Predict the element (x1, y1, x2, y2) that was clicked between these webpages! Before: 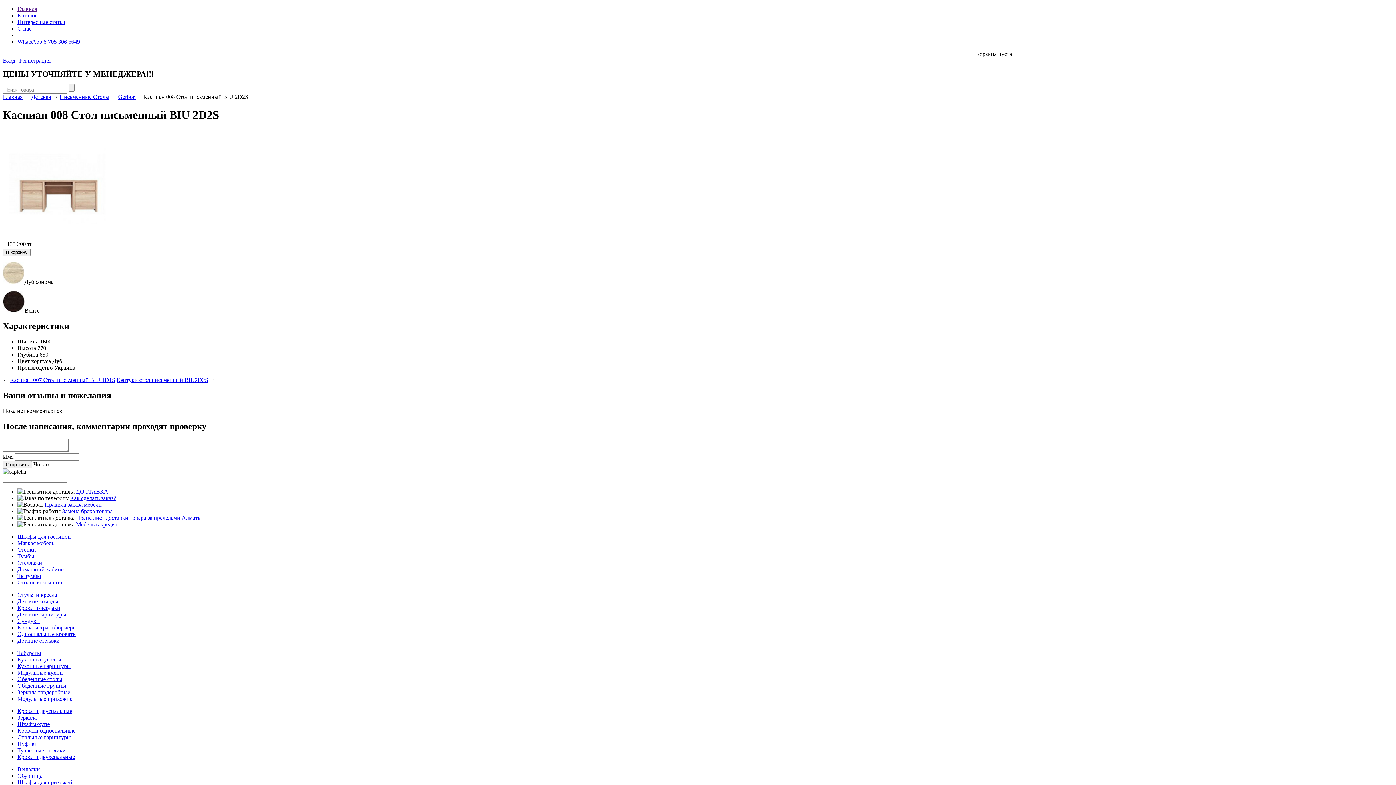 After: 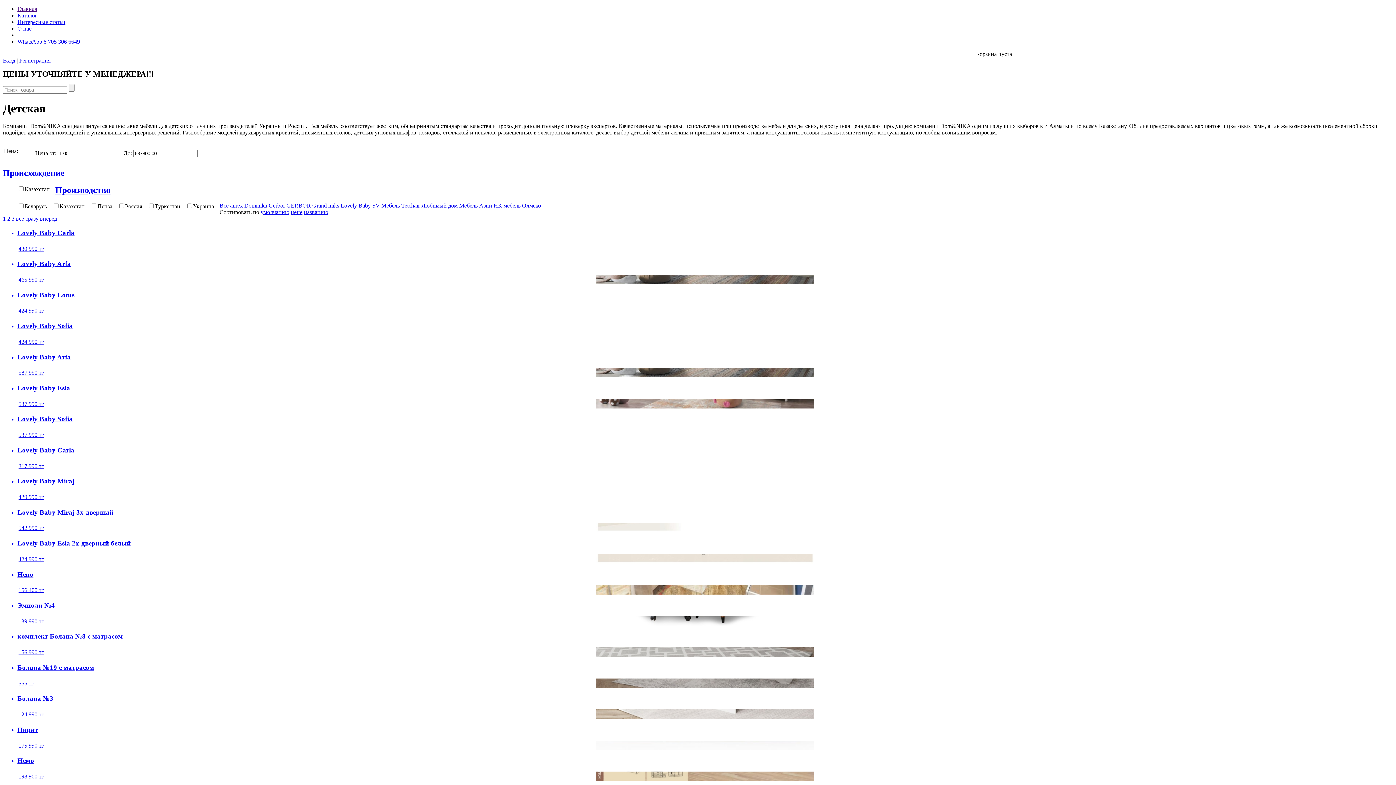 Action: bbox: (31, 93, 50, 100) label: Детская